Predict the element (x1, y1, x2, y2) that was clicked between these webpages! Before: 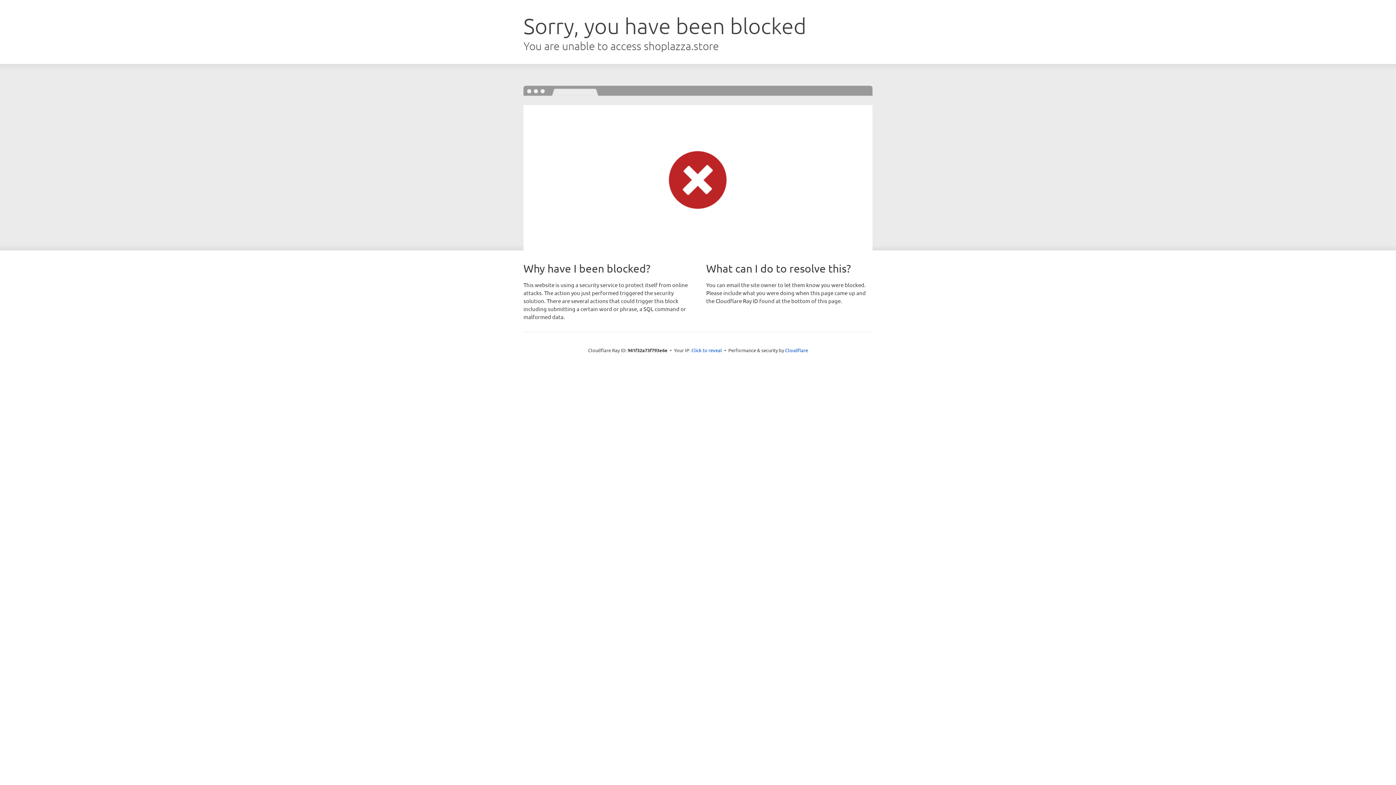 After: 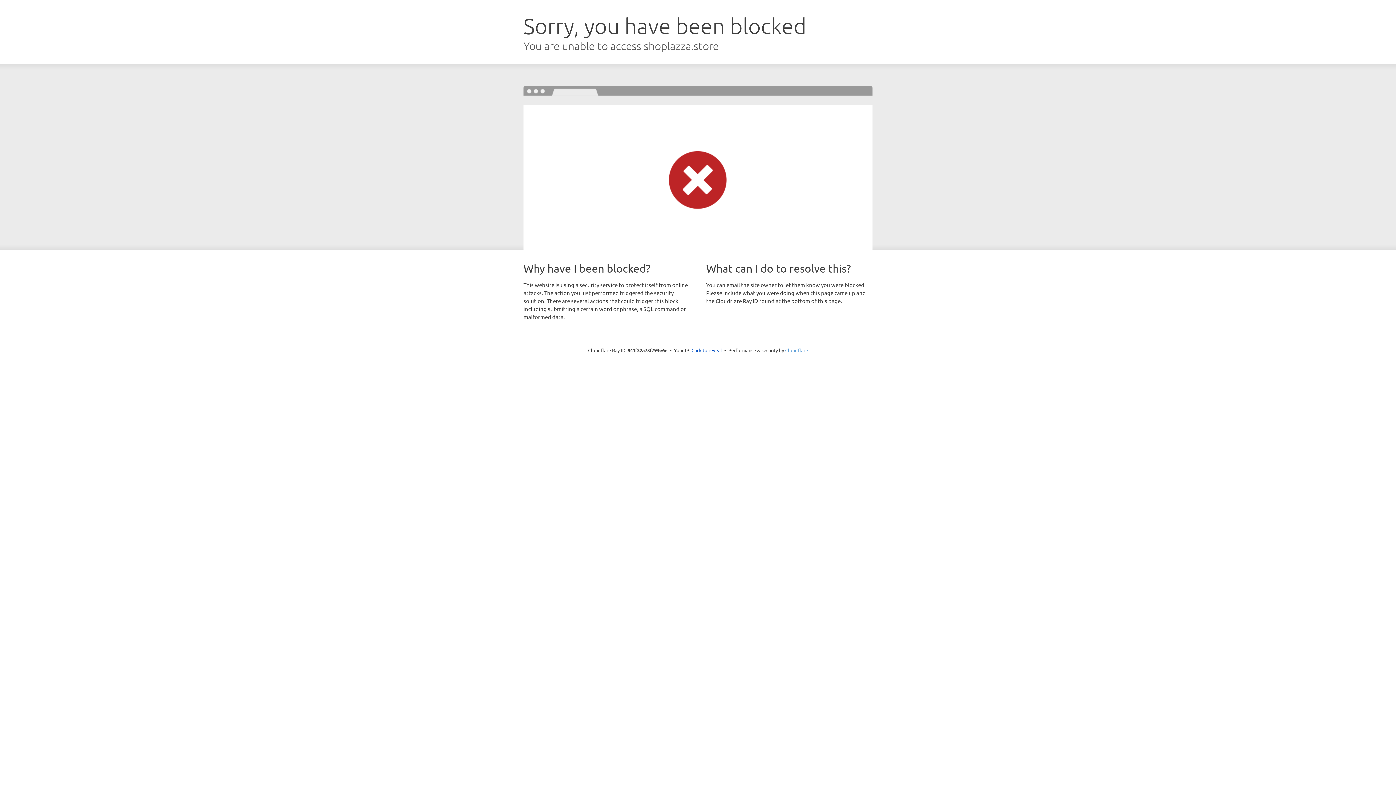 Action: bbox: (785, 347, 808, 353) label: Cloudflare